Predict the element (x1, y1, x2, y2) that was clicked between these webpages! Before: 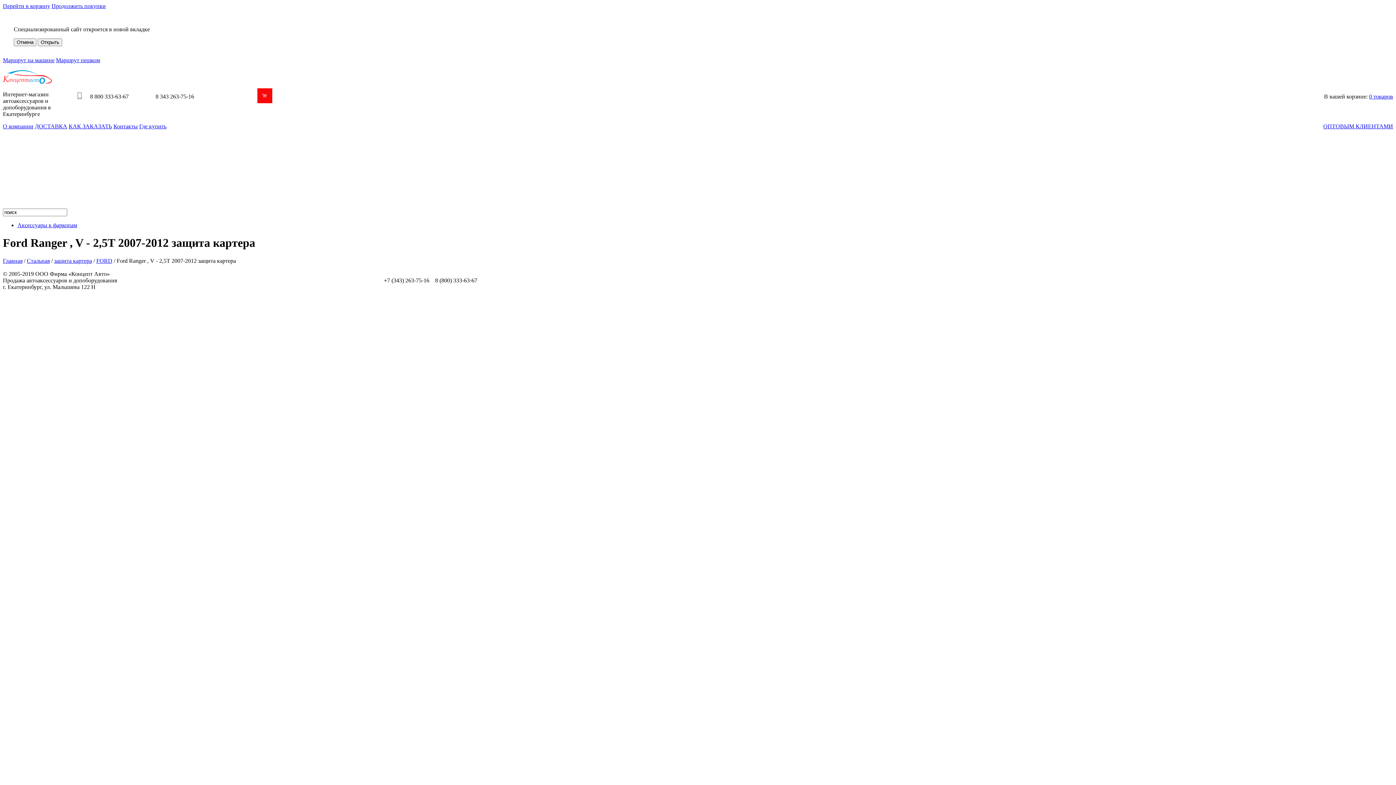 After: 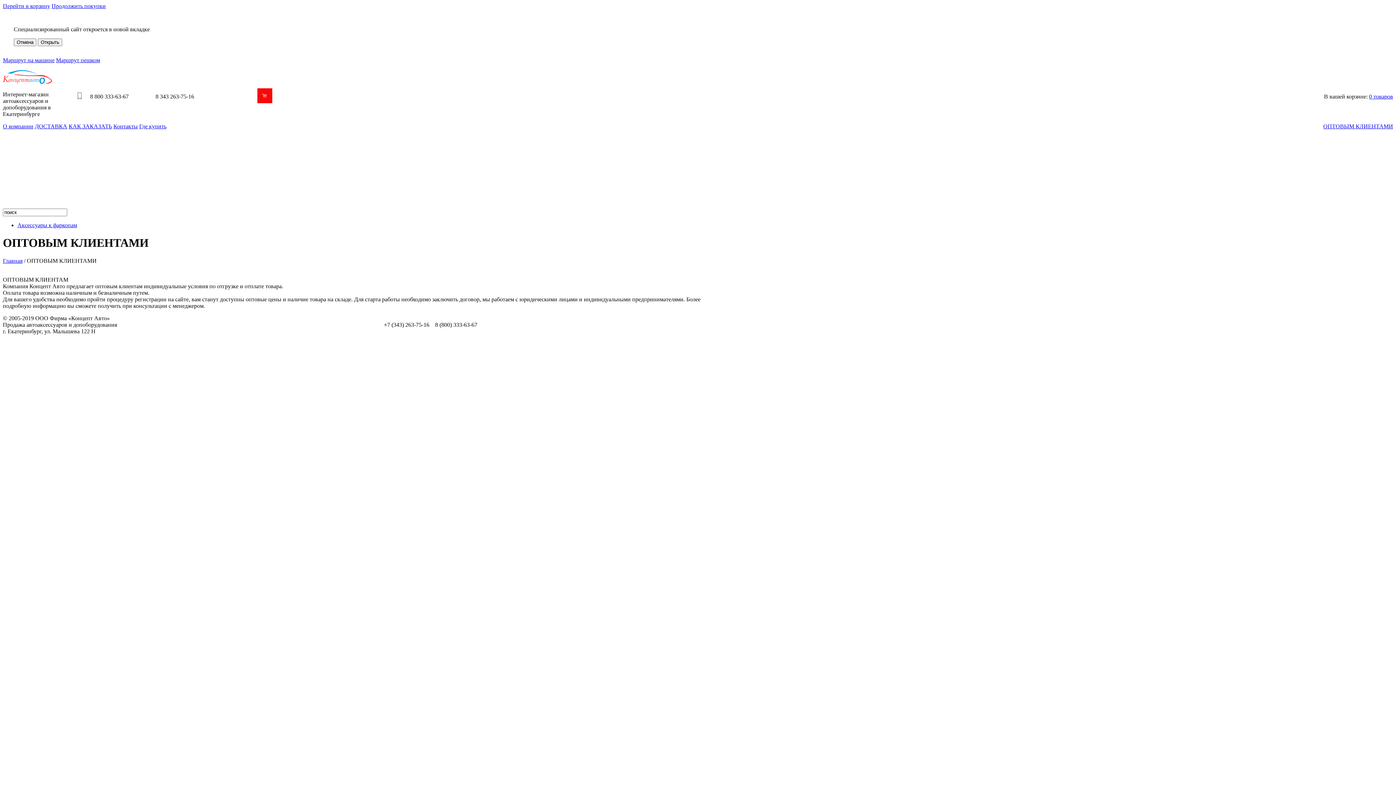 Action: label: ОПТОВЫМ КЛИЕНТАМИ bbox: (1323, 123, 1393, 129)